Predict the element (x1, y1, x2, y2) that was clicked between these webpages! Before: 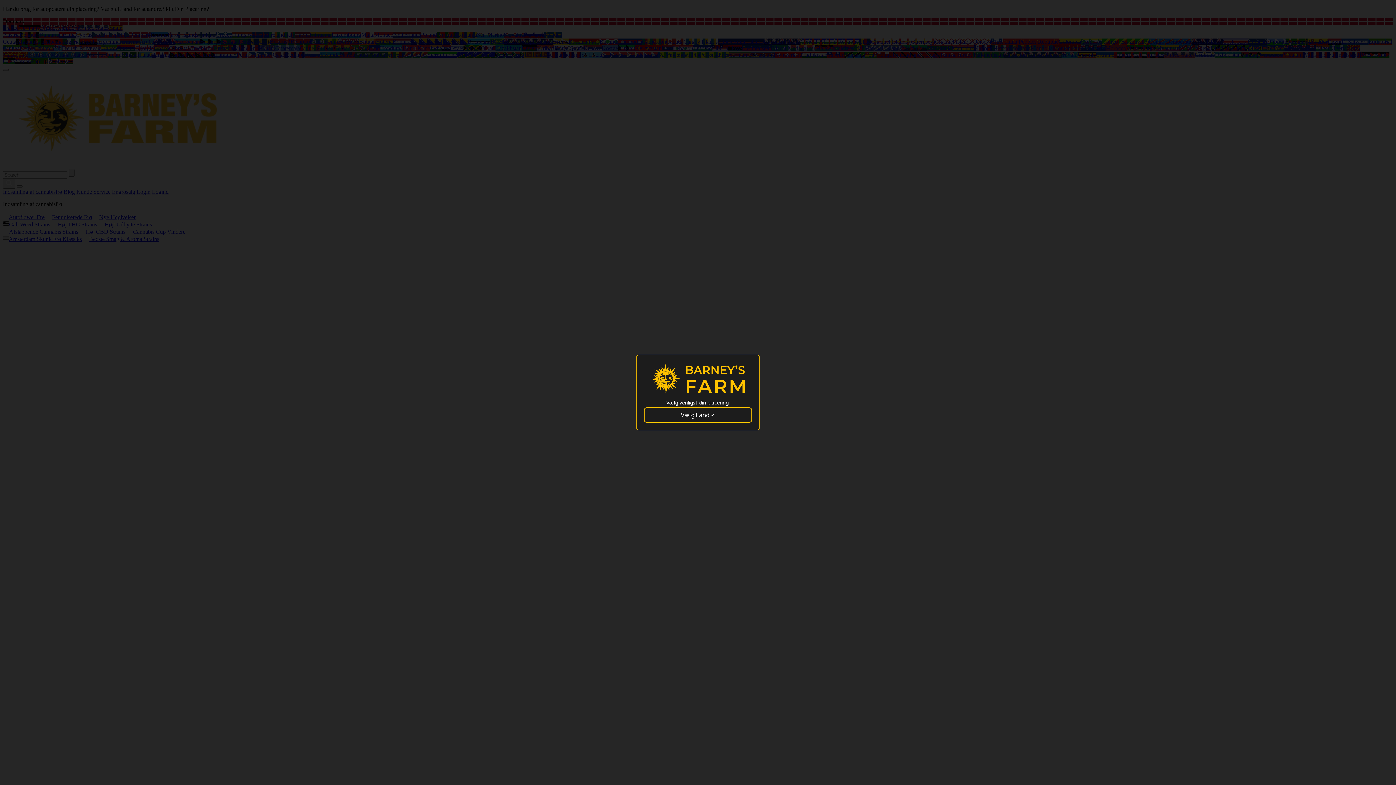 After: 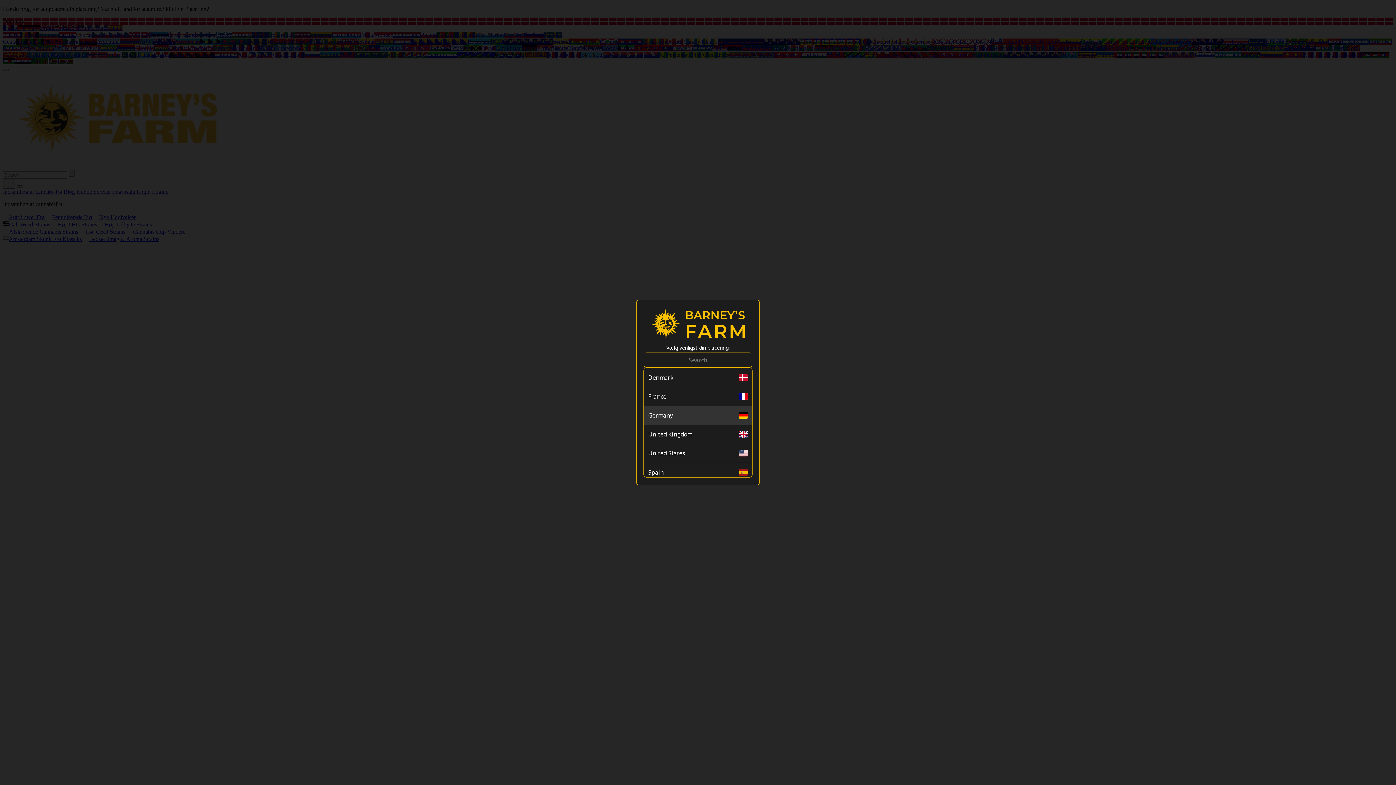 Action: bbox: (644, 407, 752, 422) label: Vælg Land